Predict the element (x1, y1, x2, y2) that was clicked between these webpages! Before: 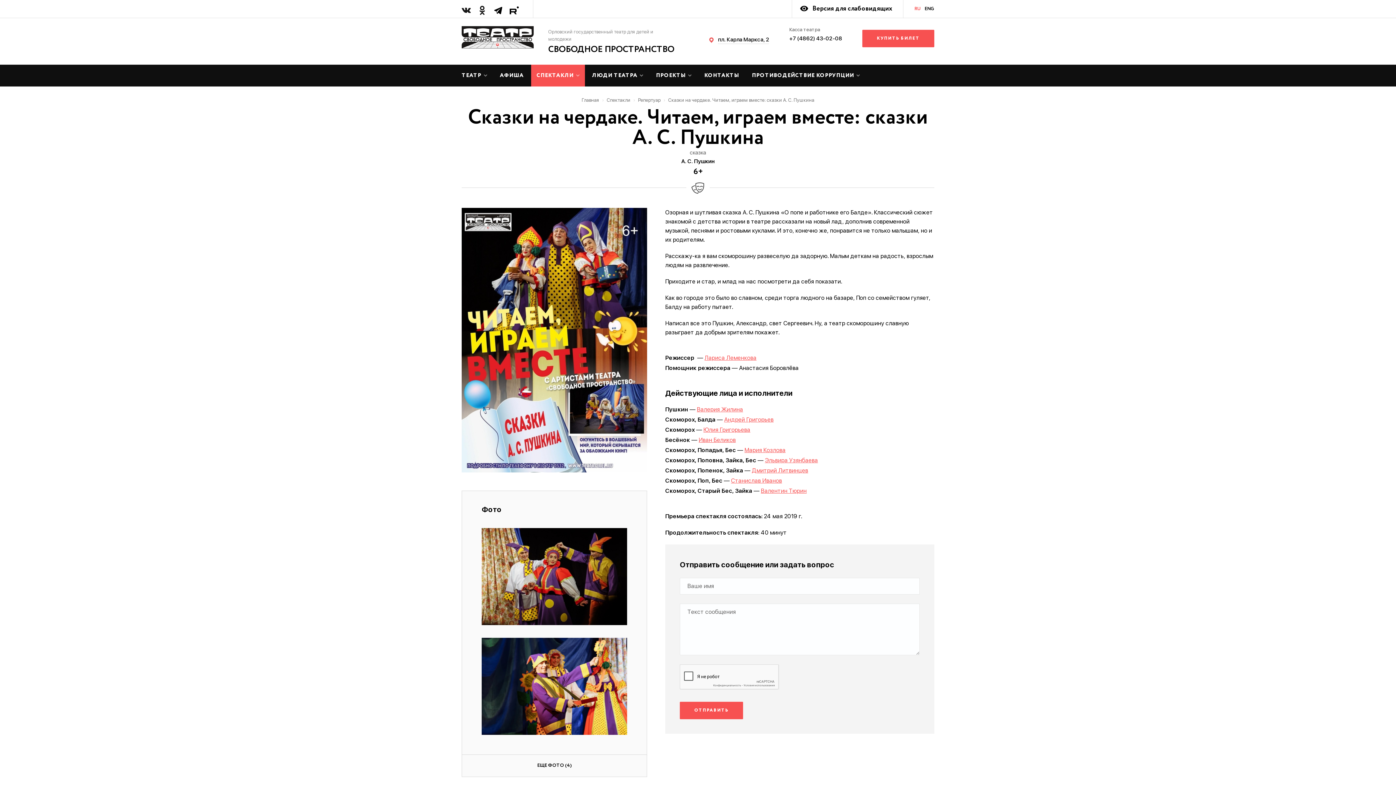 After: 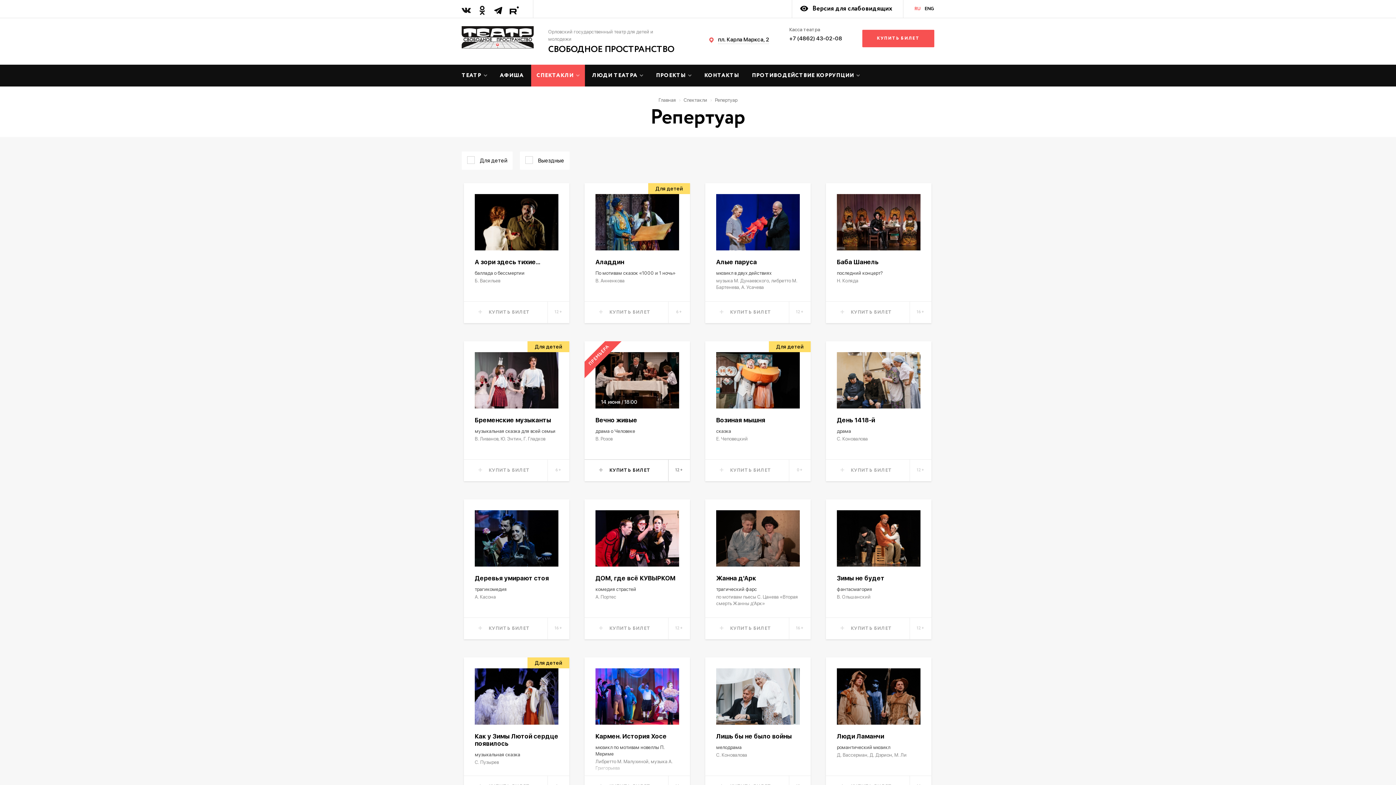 Action: bbox: (531, 64, 584, 86) label: СПЕКТАКЛИ